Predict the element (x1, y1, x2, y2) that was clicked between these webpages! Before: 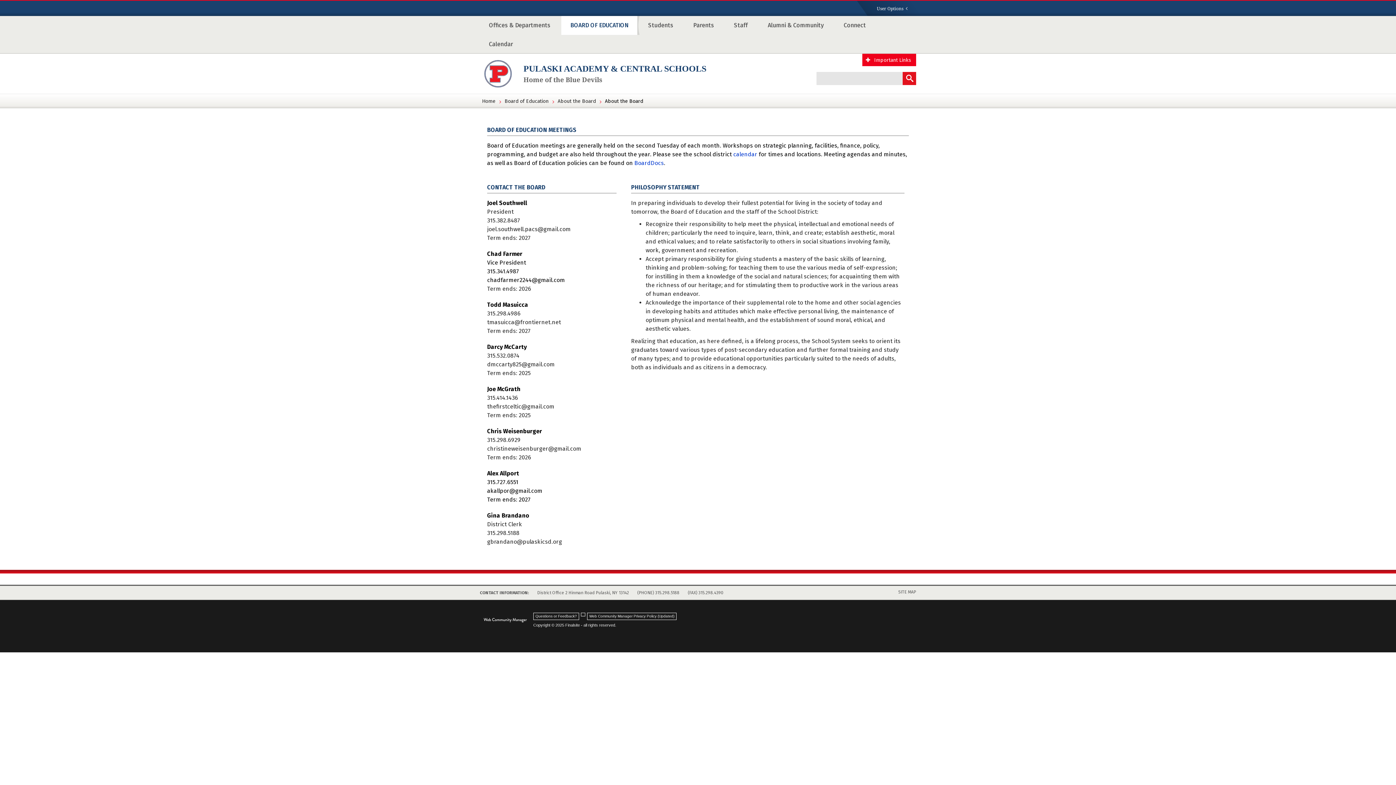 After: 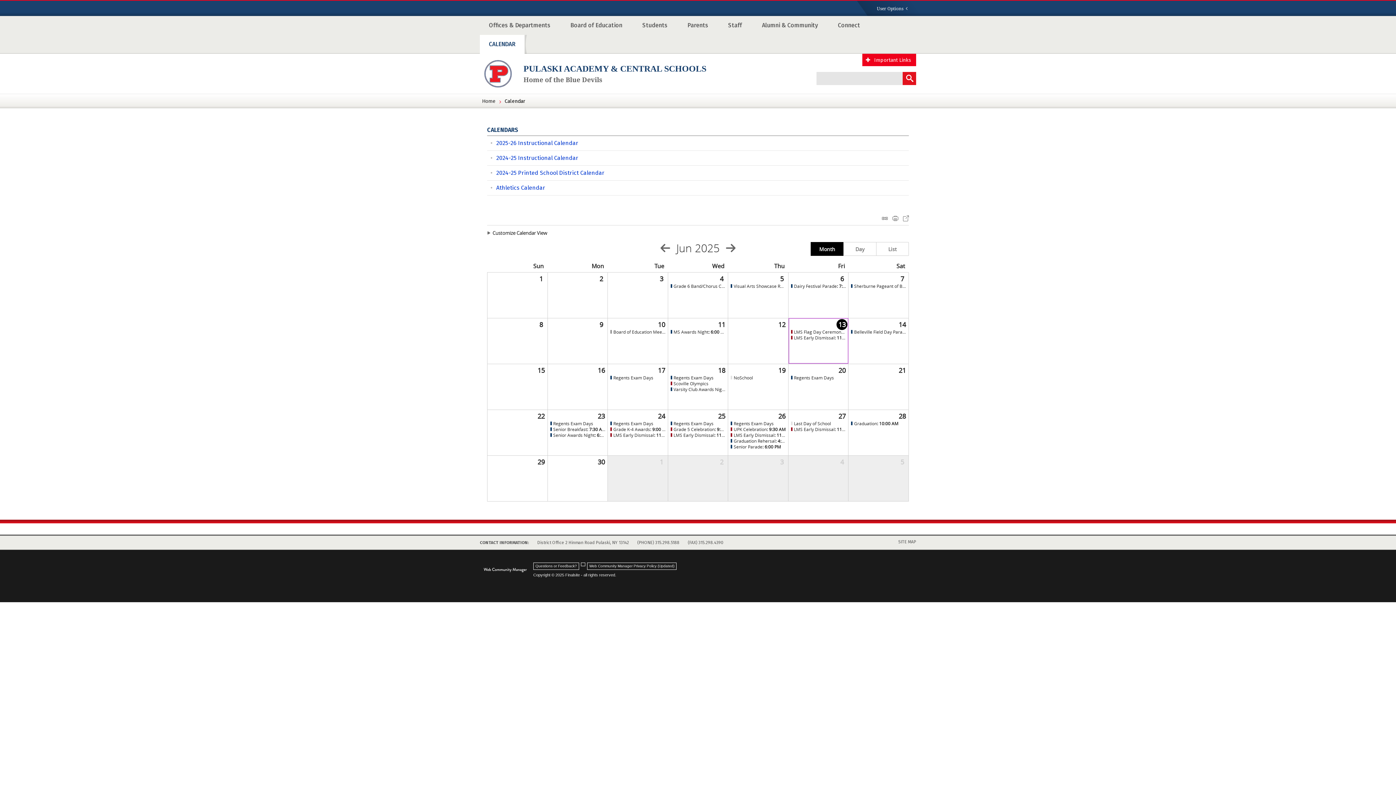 Action: label: calendar bbox: (733, 150, 757, 157)